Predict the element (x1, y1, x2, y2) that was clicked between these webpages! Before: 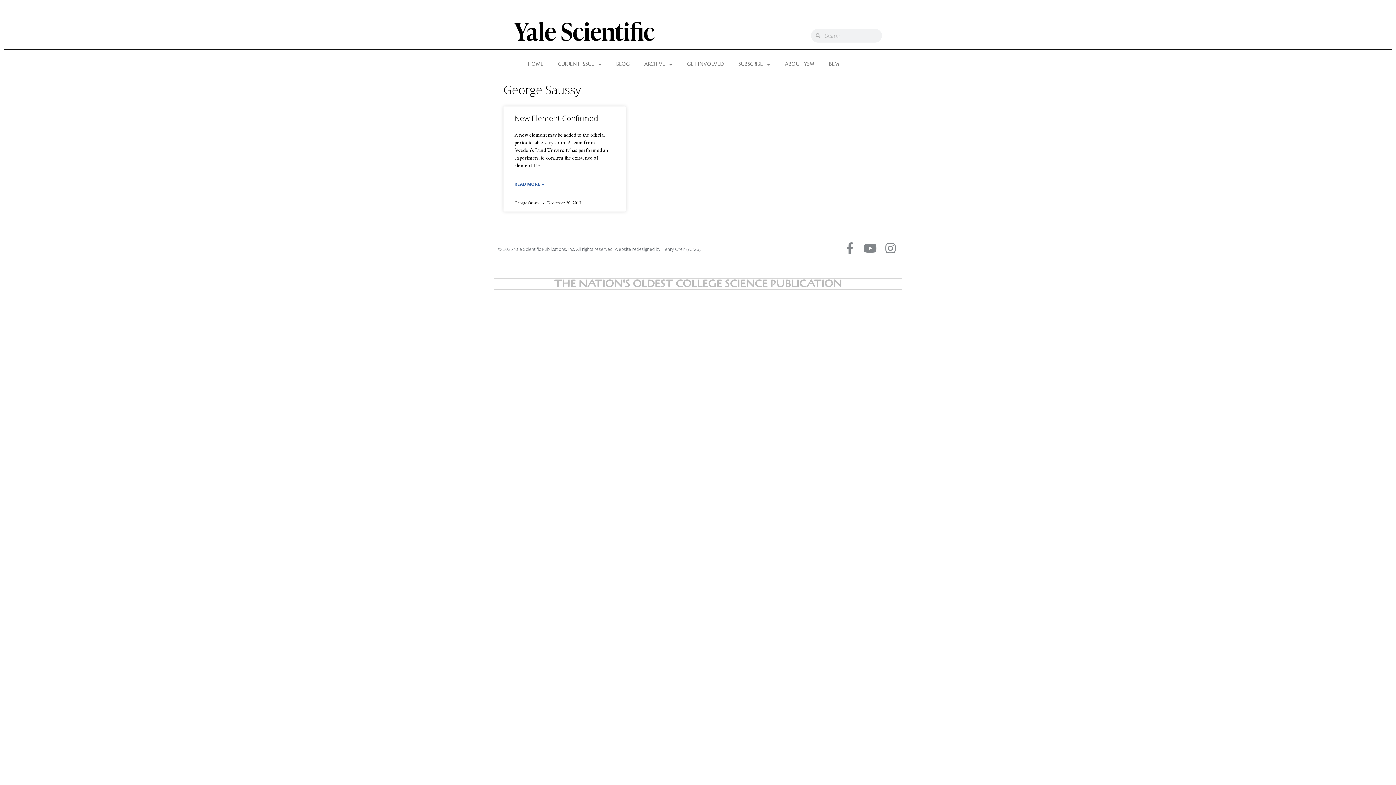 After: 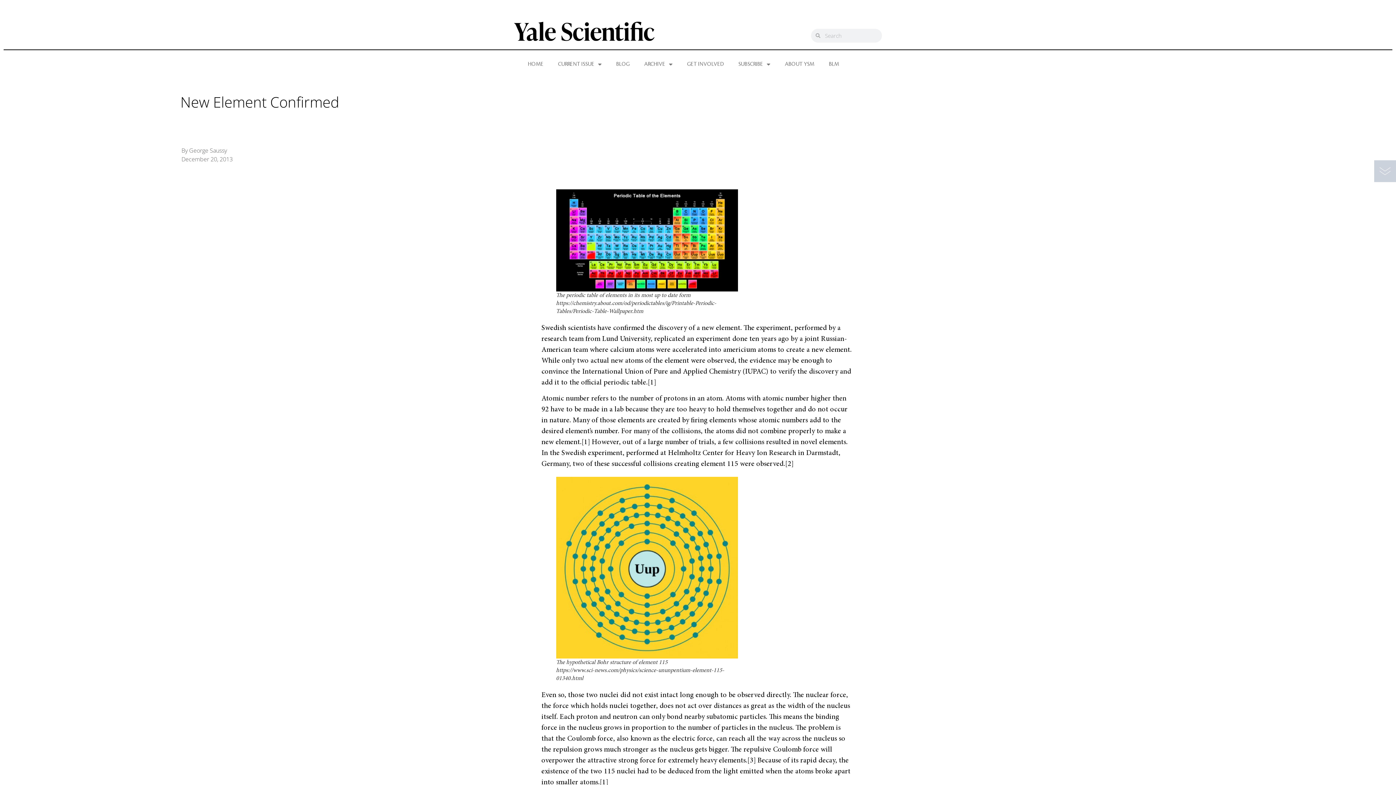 Action: bbox: (514, 113, 598, 123) label: New Element Confirmed